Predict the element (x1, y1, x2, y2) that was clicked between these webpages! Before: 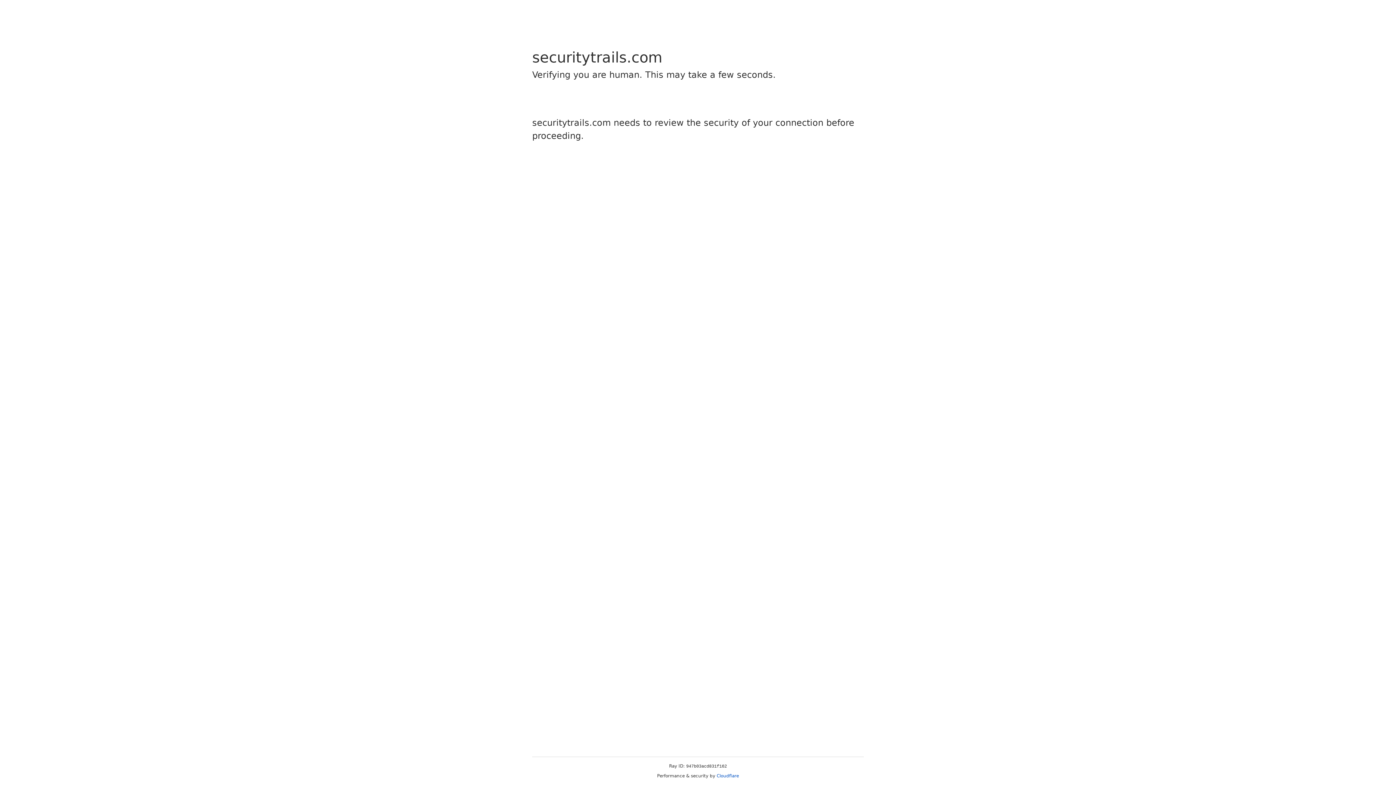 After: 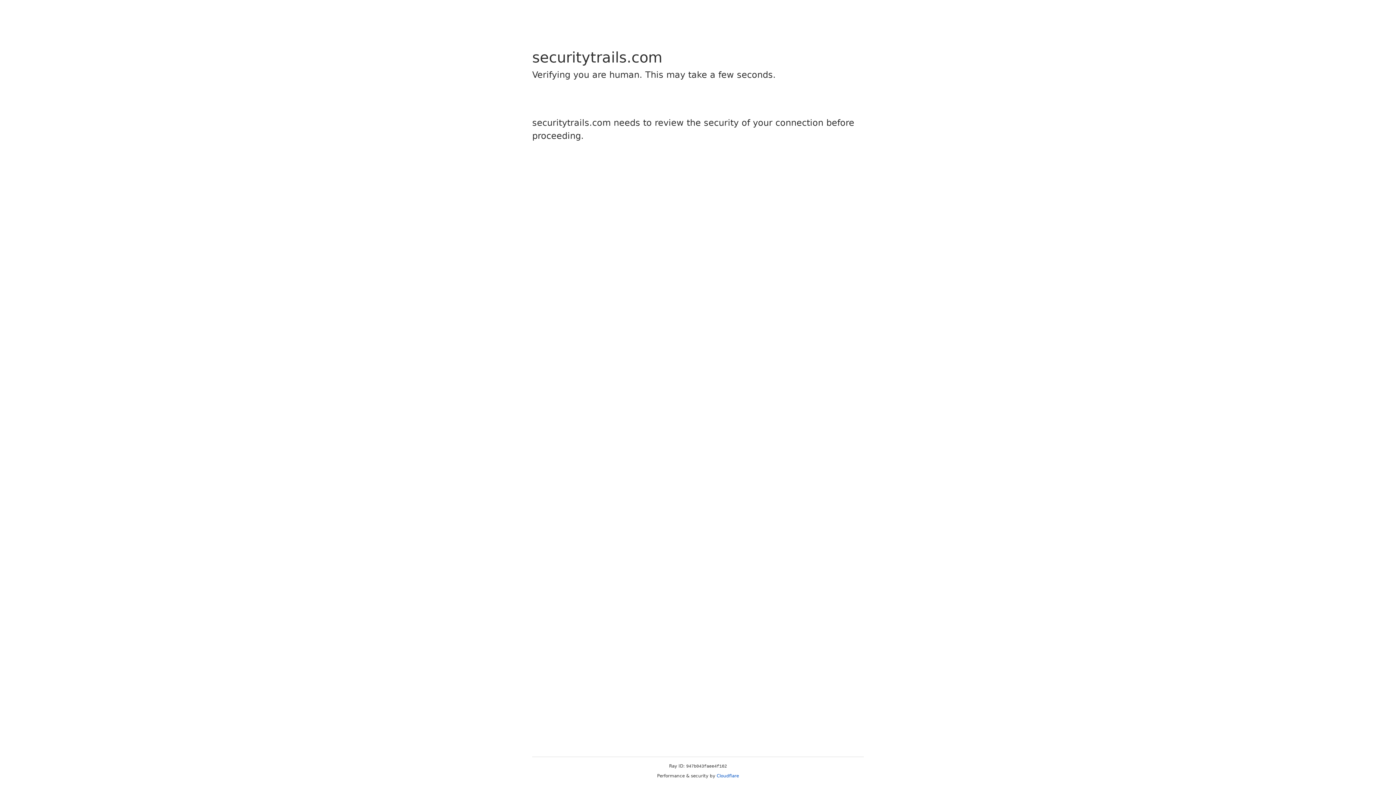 Action: bbox: (716, 773, 739, 778) label: Cloudflare